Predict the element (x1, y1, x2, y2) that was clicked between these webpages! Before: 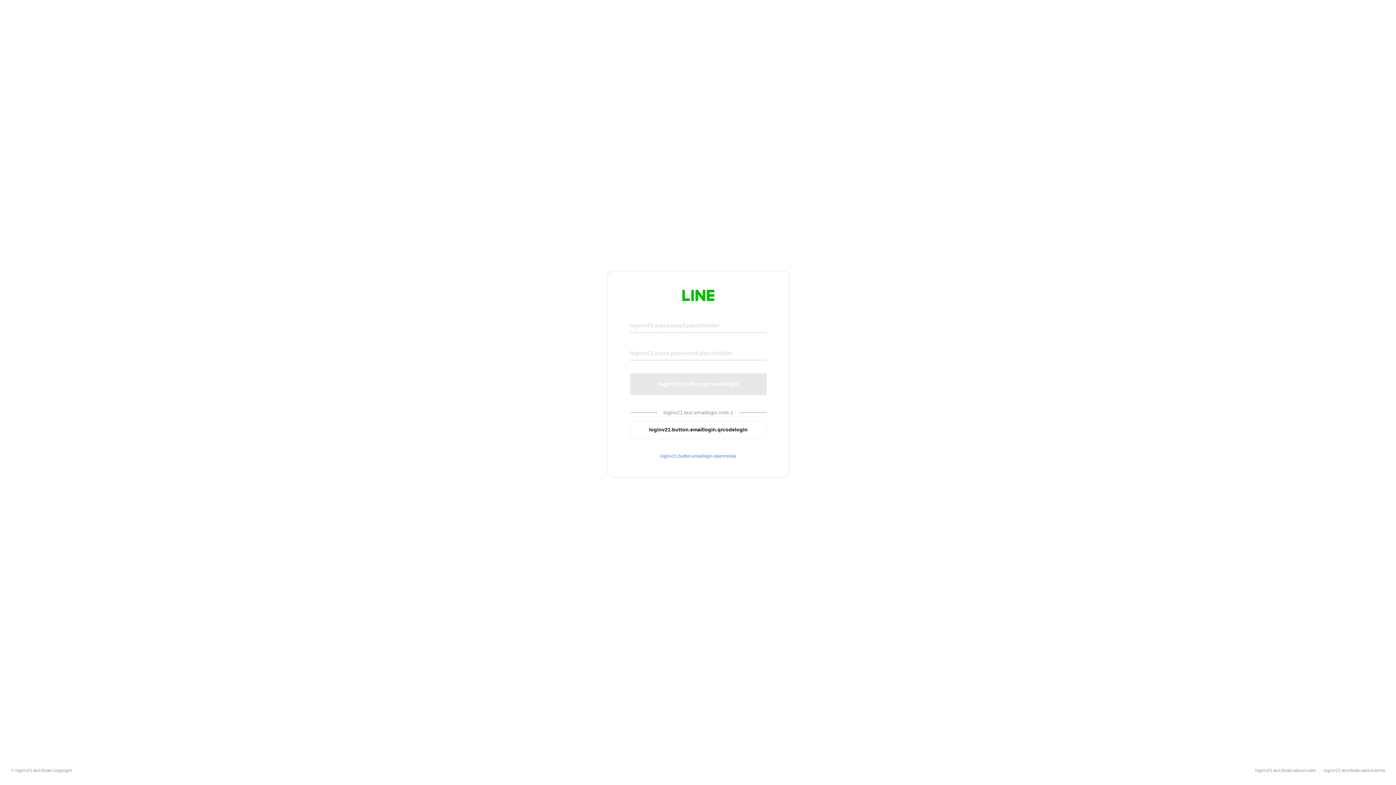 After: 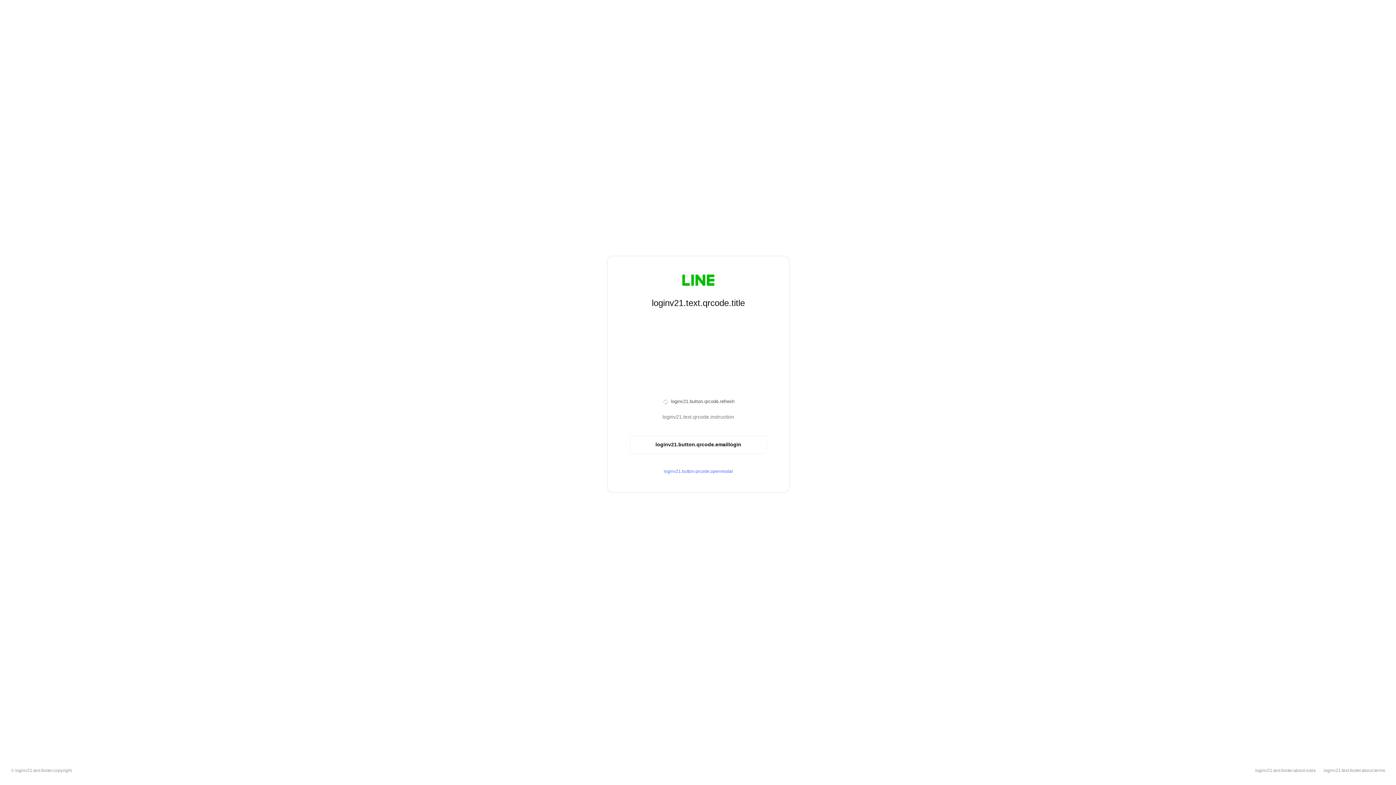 Action: bbox: (630, 420, 766, 439) label: loginv21.button.emaillogin.qrcodelogin